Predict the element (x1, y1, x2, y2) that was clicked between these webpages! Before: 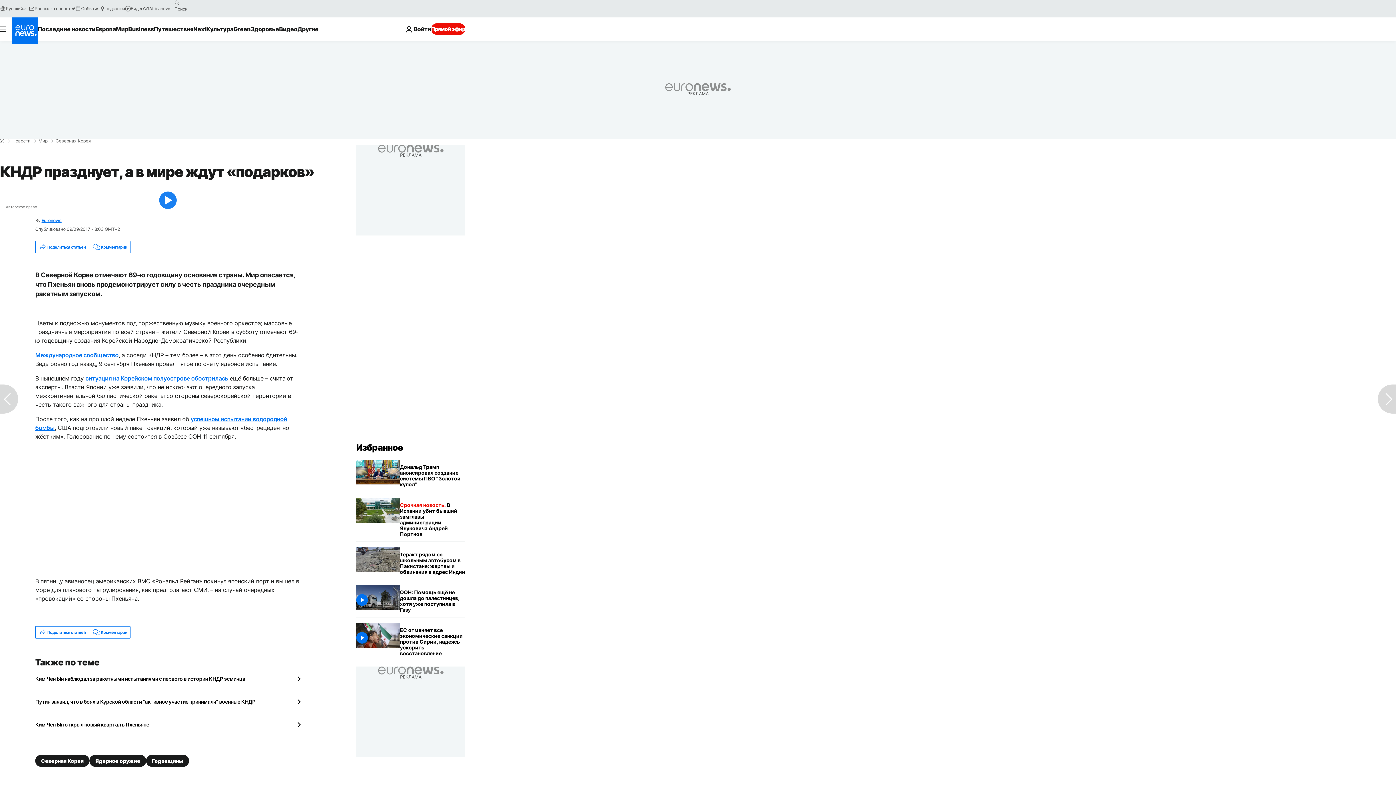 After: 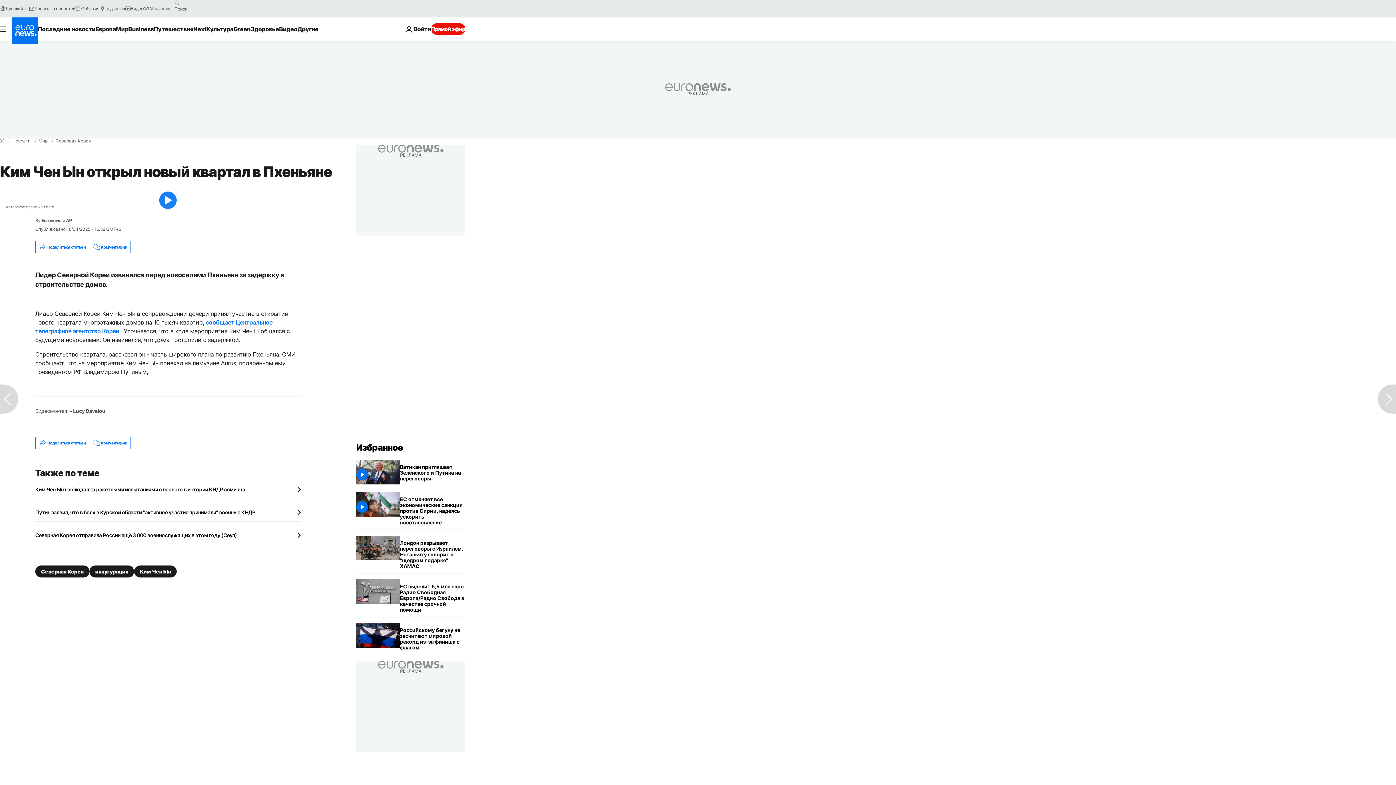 Action: bbox: (35, 721, 300, 728) label: Ким Чен Ын открыл новый квартал в Пхеньяне